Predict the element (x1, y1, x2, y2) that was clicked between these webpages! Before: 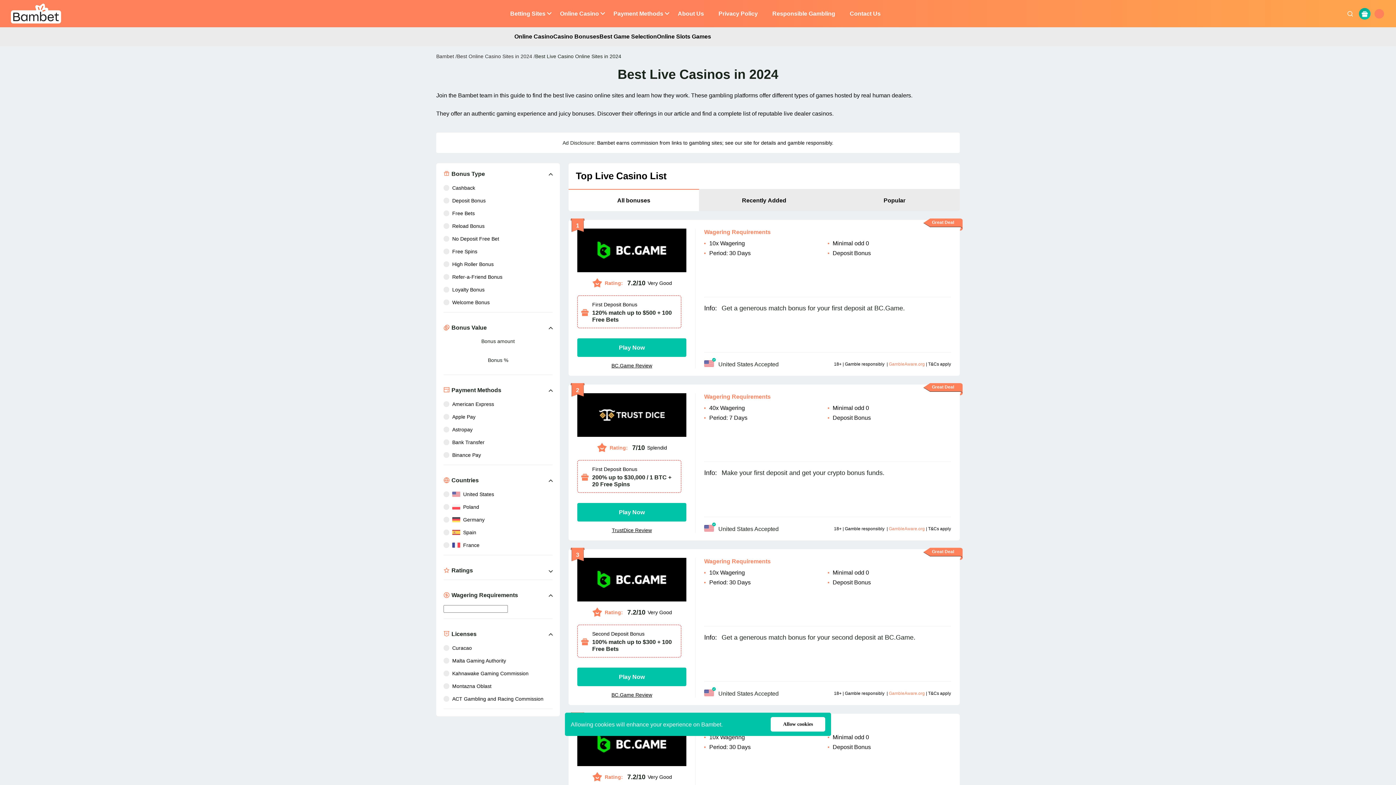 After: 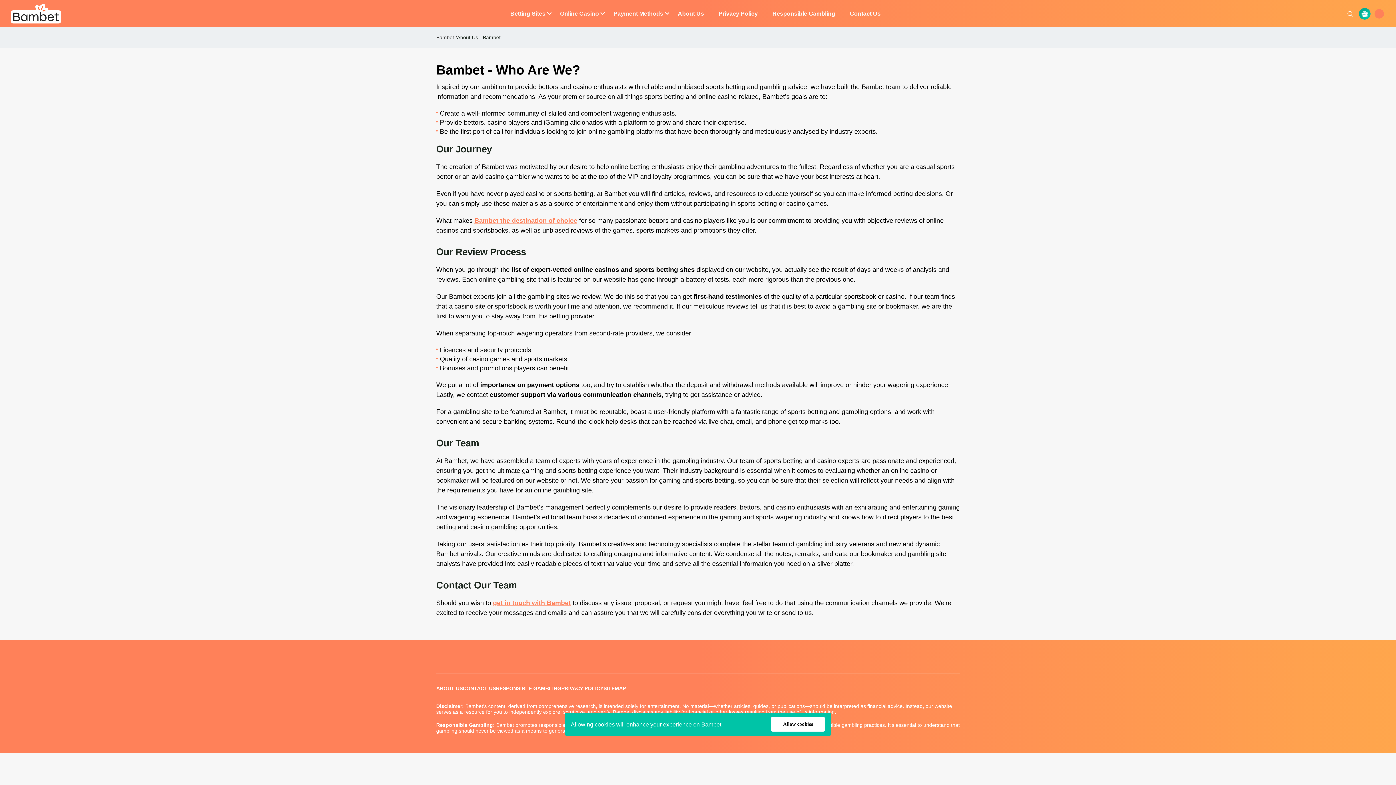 Action: bbox: (678, 10, 704, 17) label: About Us